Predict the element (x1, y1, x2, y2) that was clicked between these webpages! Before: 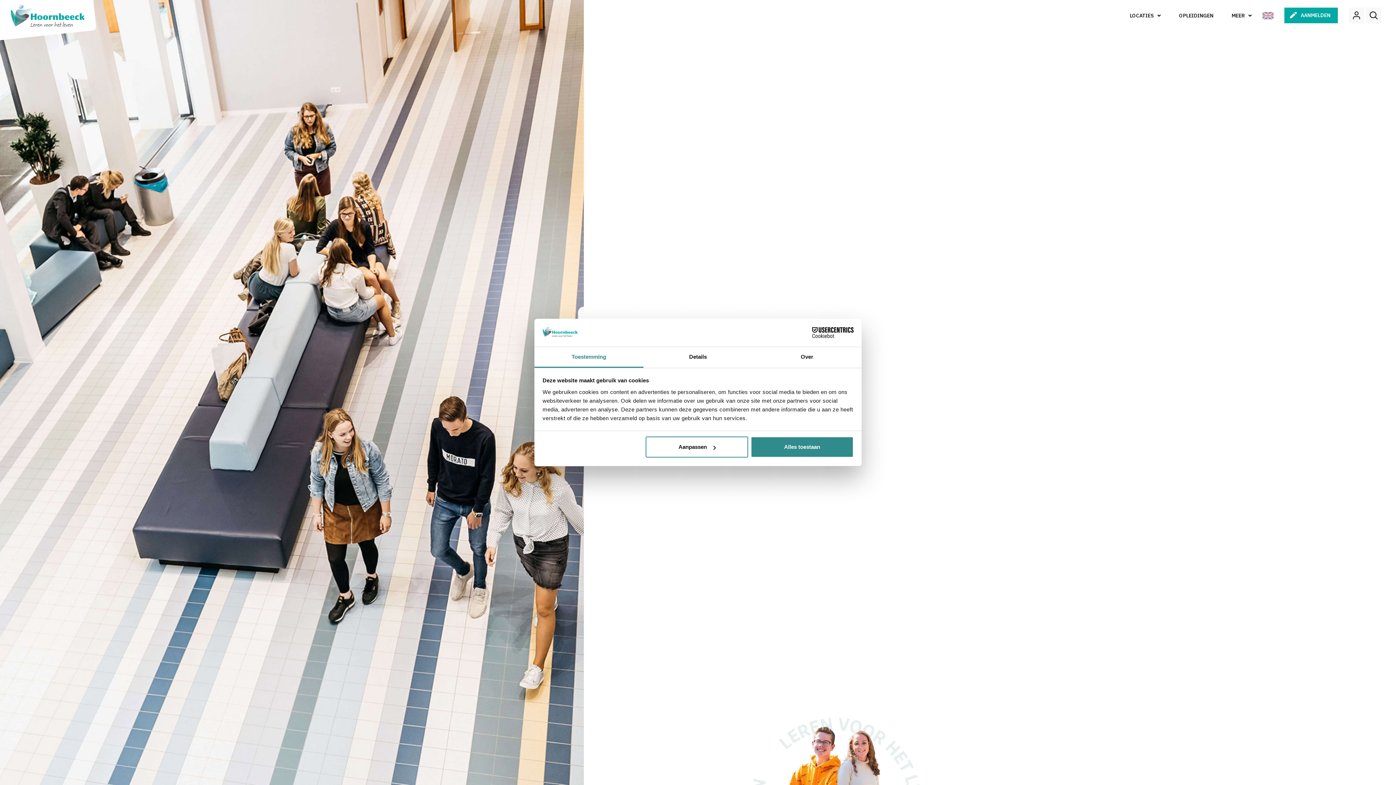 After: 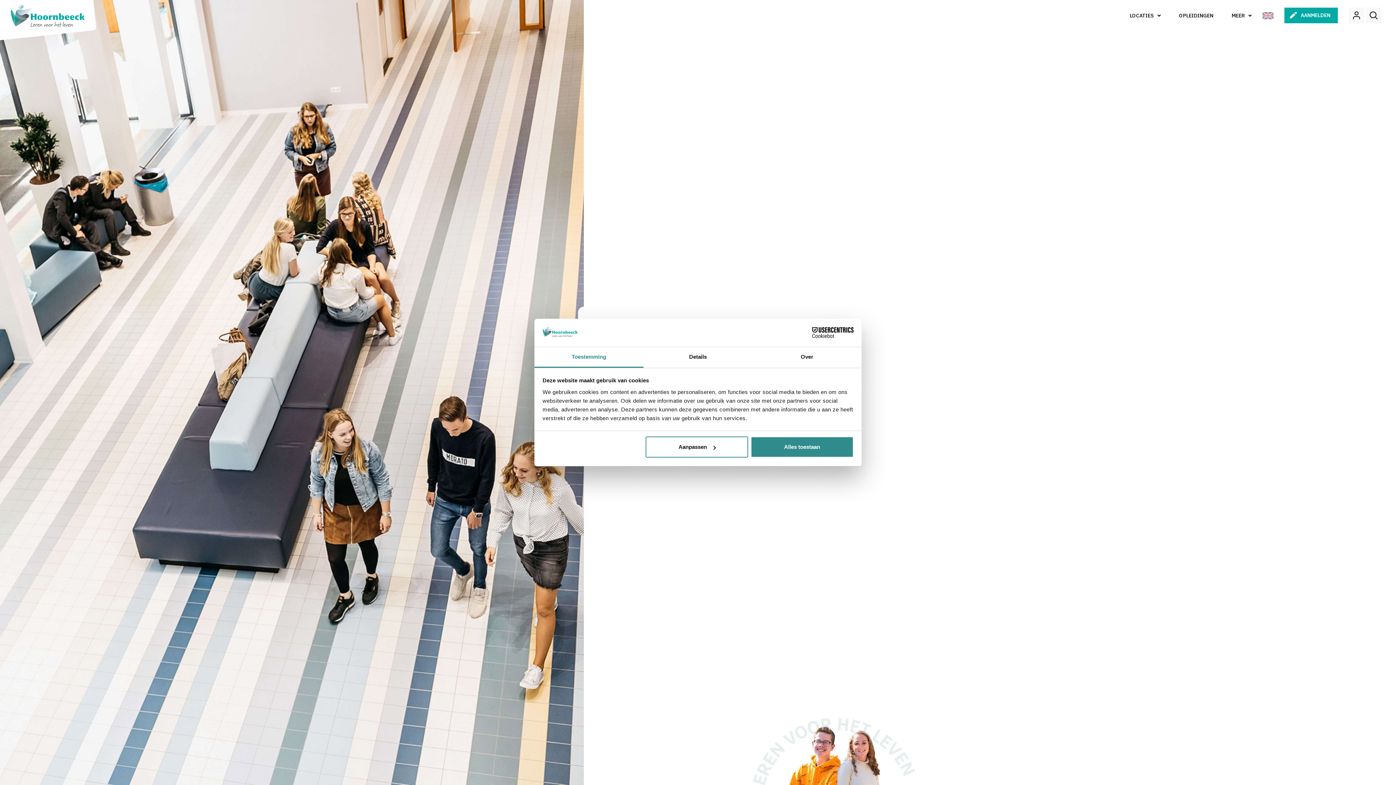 Action: label: Toestemming bbox: (534, 347, 643, 367)